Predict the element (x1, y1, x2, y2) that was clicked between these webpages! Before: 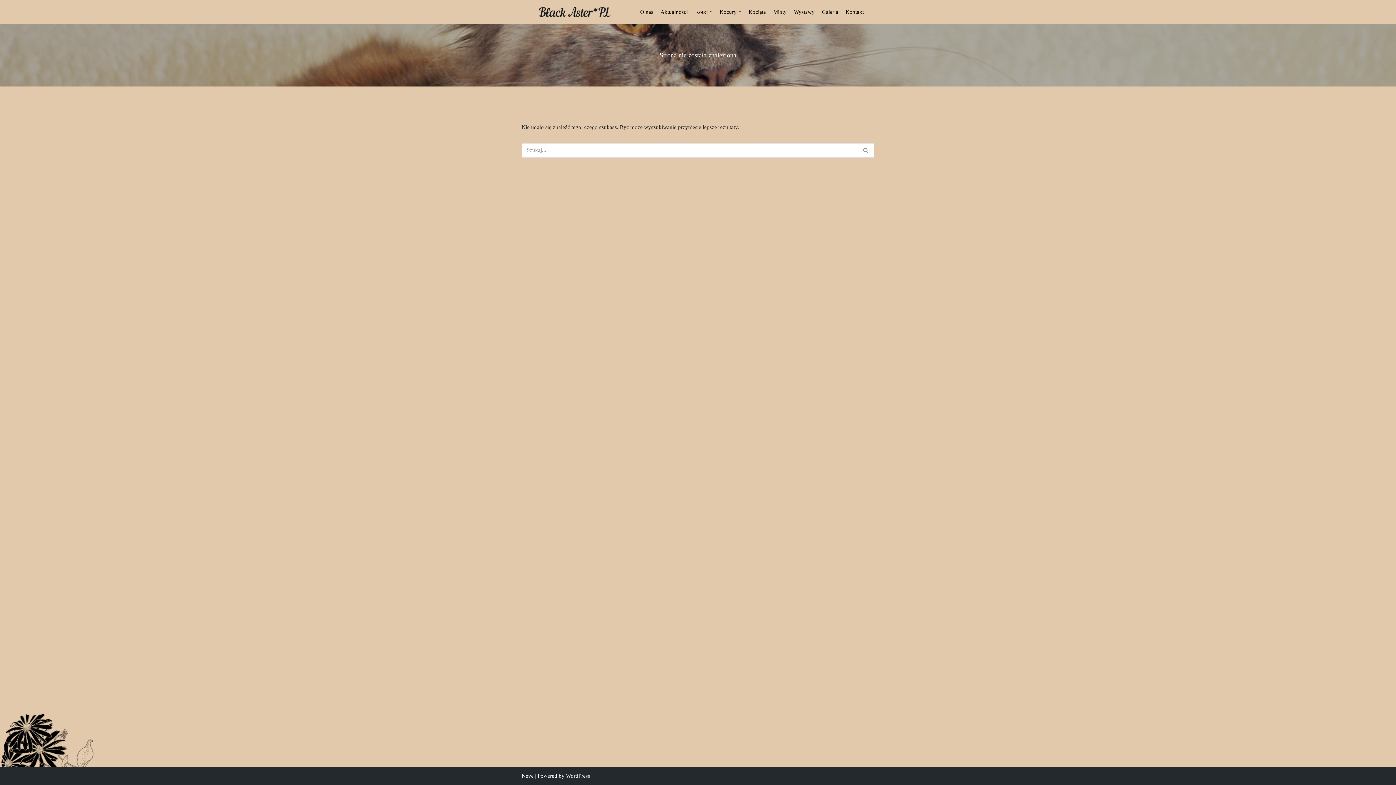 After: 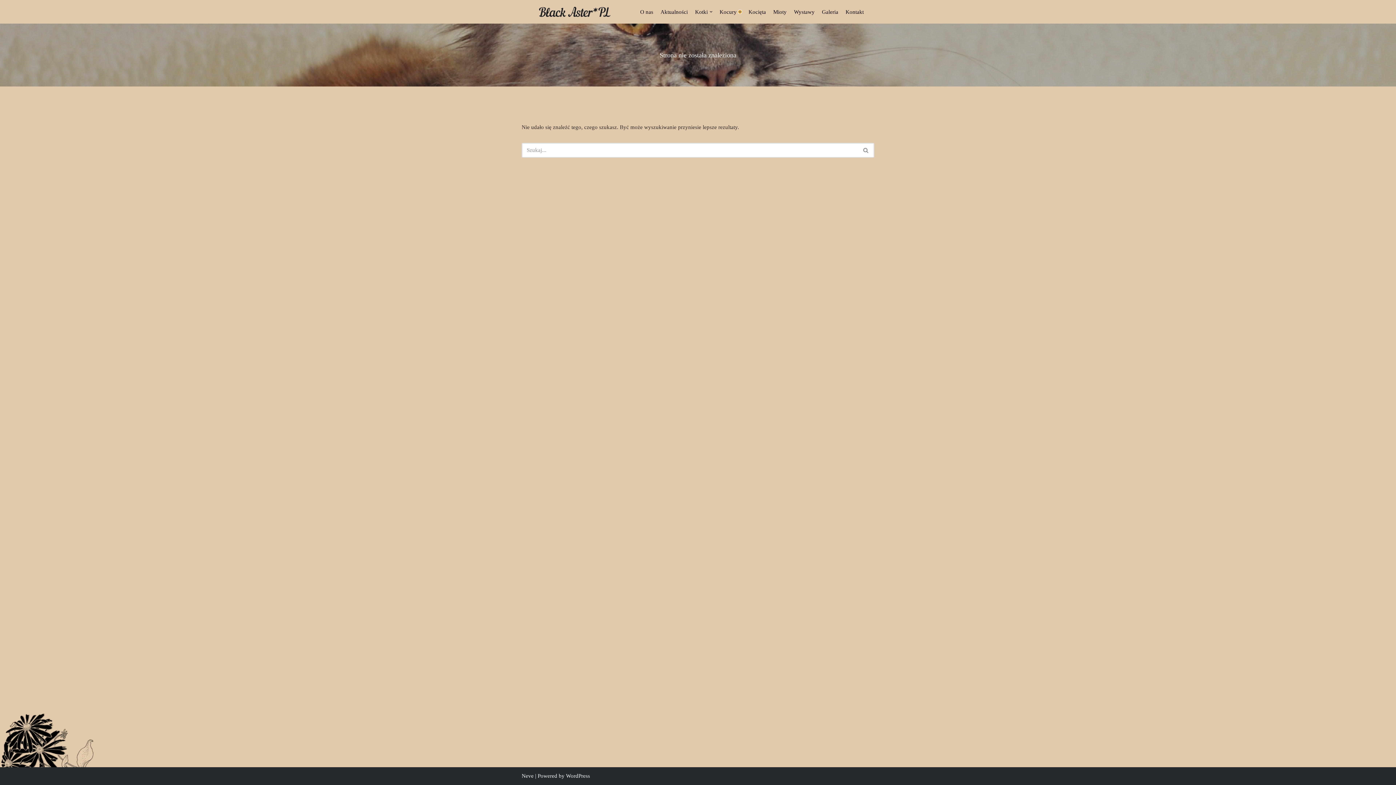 Action: bbox: (738, 10, 741, 13) label: Open Submenu